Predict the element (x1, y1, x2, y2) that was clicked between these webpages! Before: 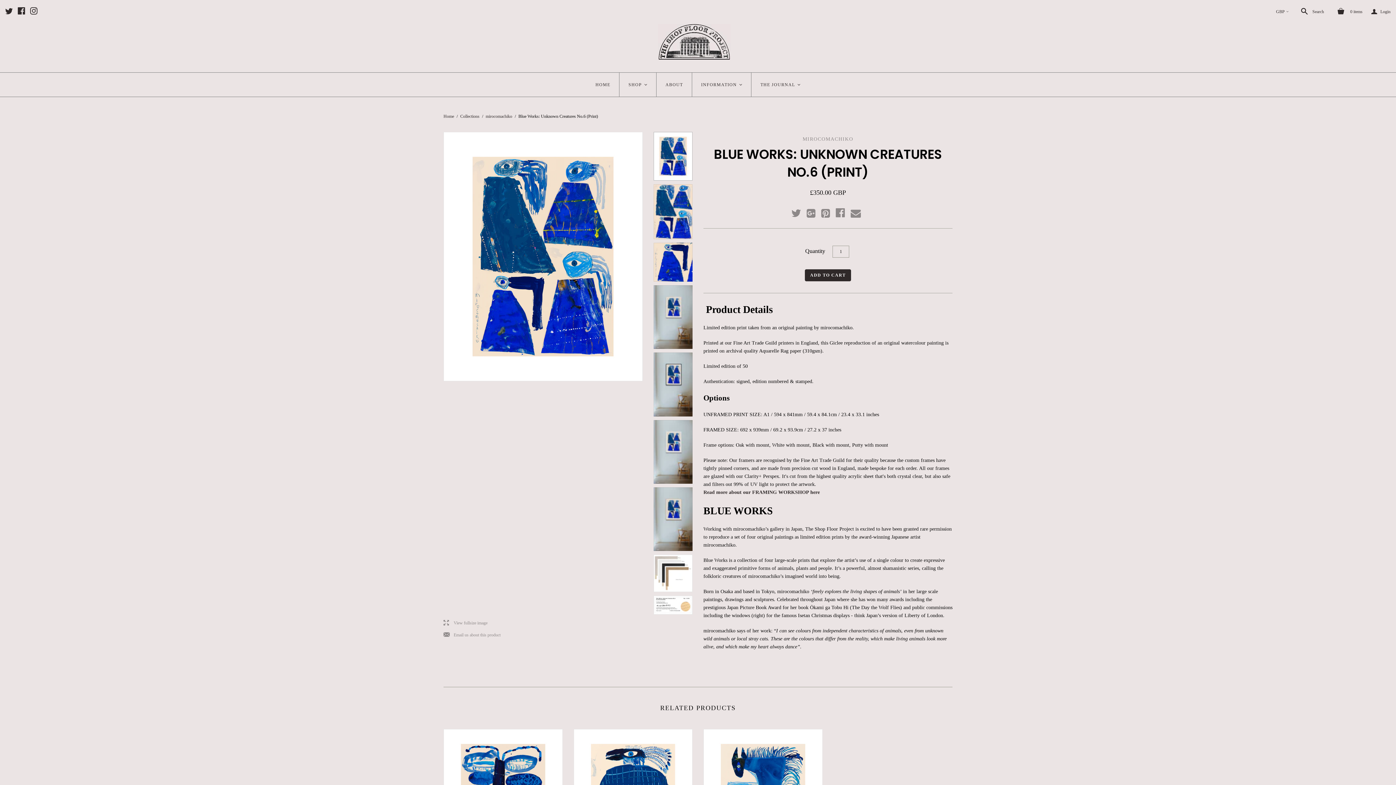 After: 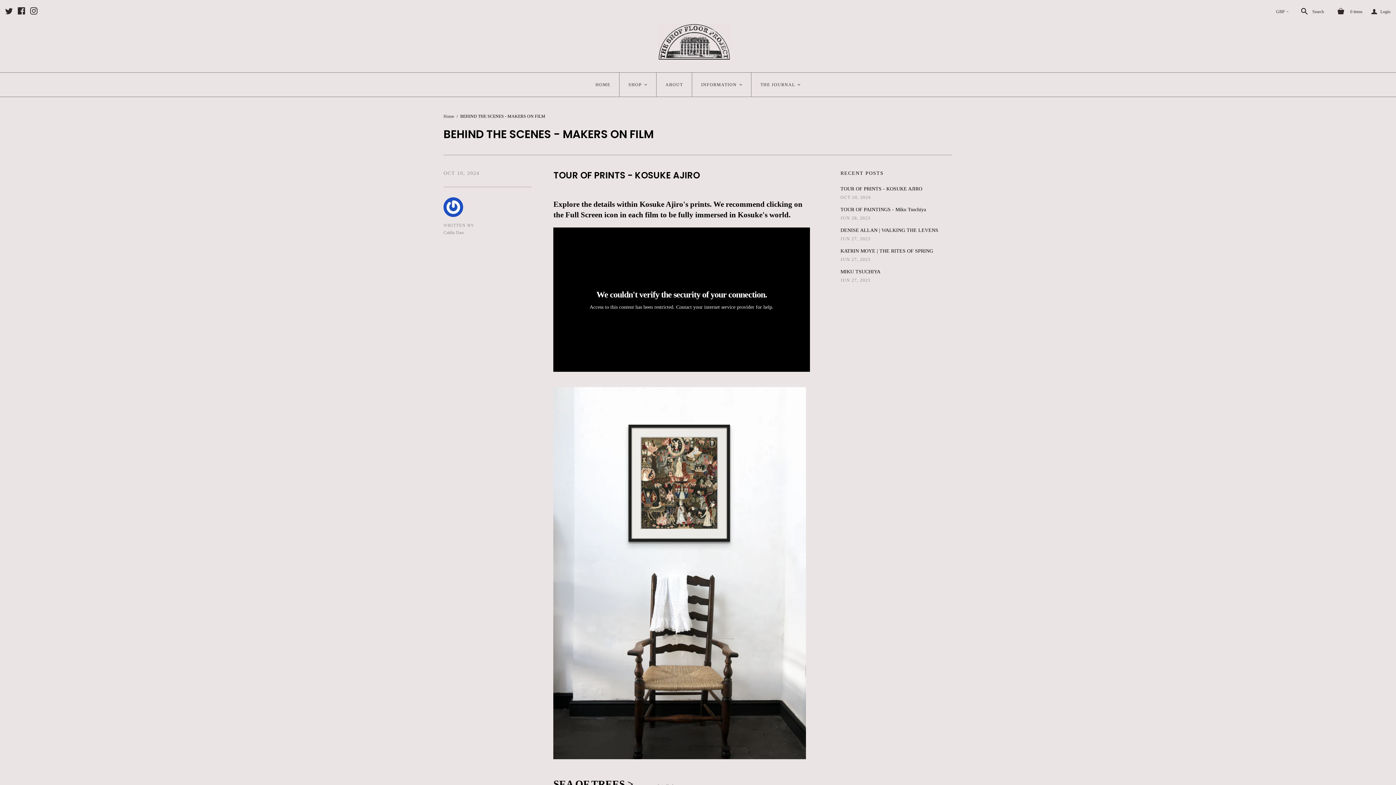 Action: bbox: (751, 72, 809, 96) label: THE JOURNAL
<